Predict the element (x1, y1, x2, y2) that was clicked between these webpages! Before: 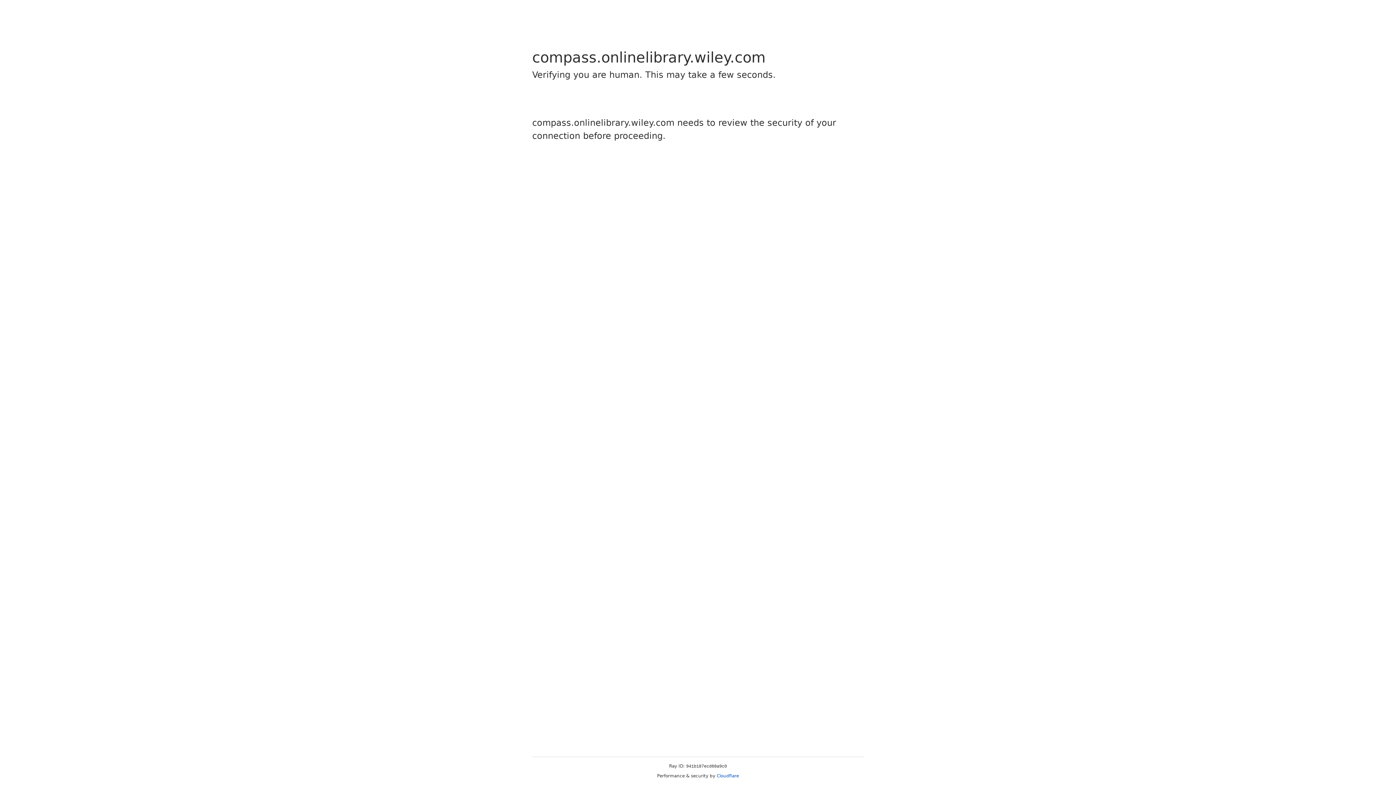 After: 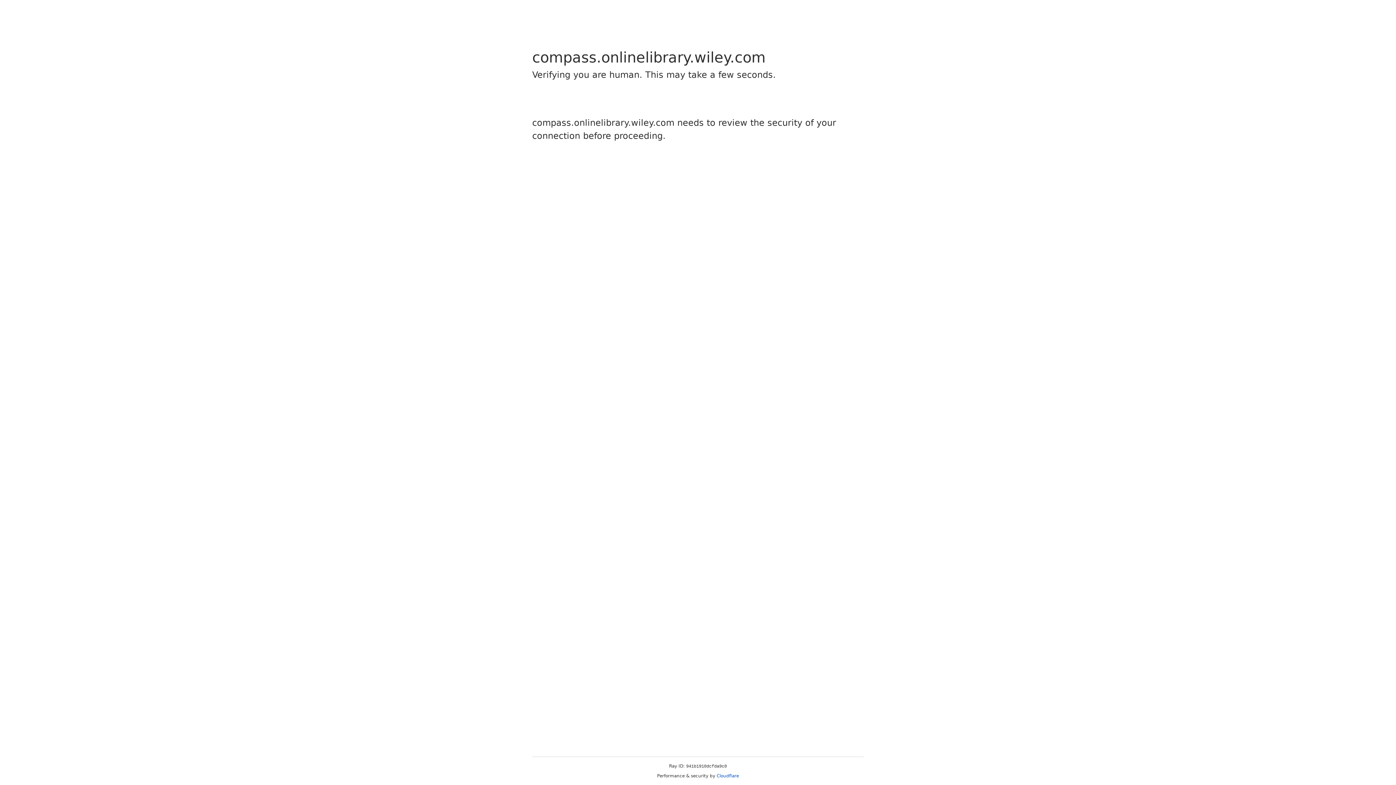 Action: label: Cloudflare bbox: (716, 773, 739, 778)